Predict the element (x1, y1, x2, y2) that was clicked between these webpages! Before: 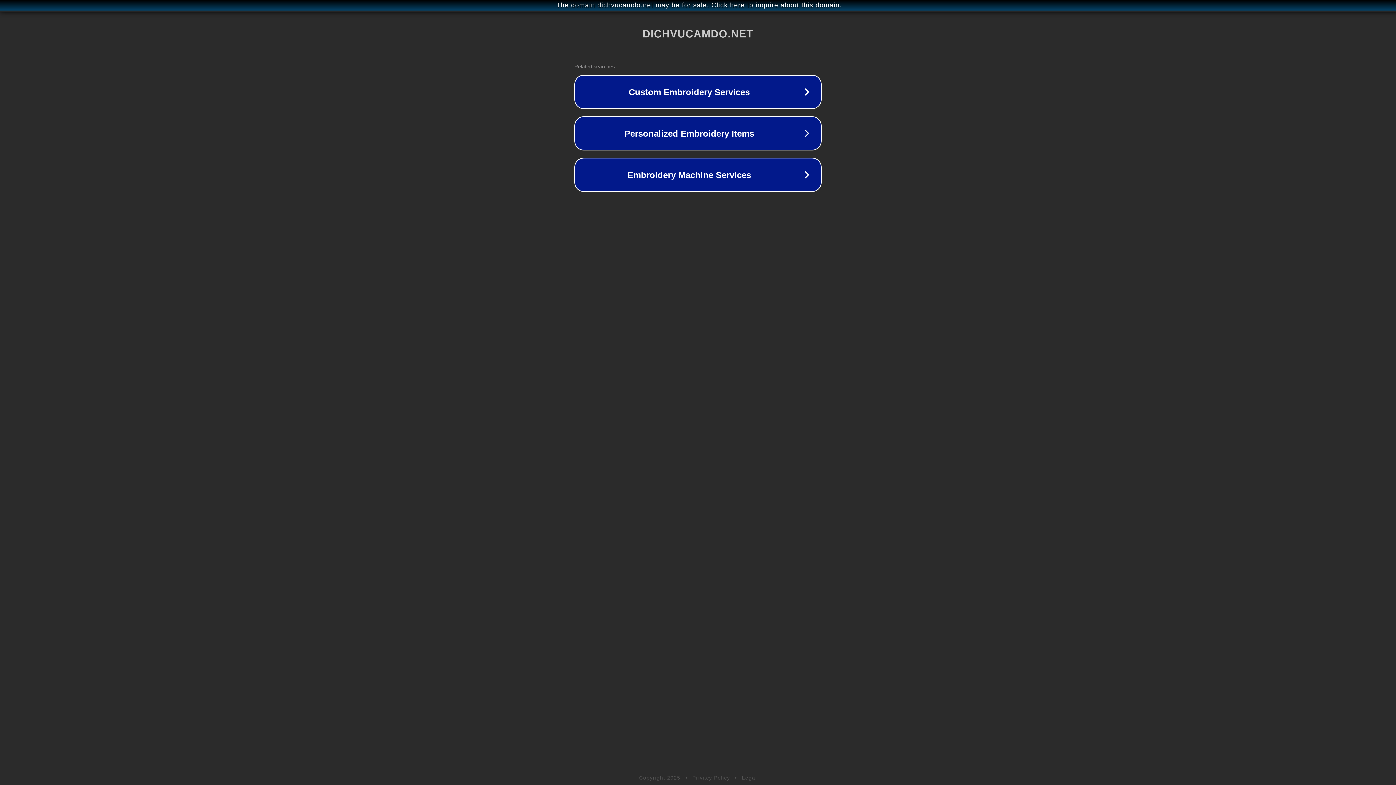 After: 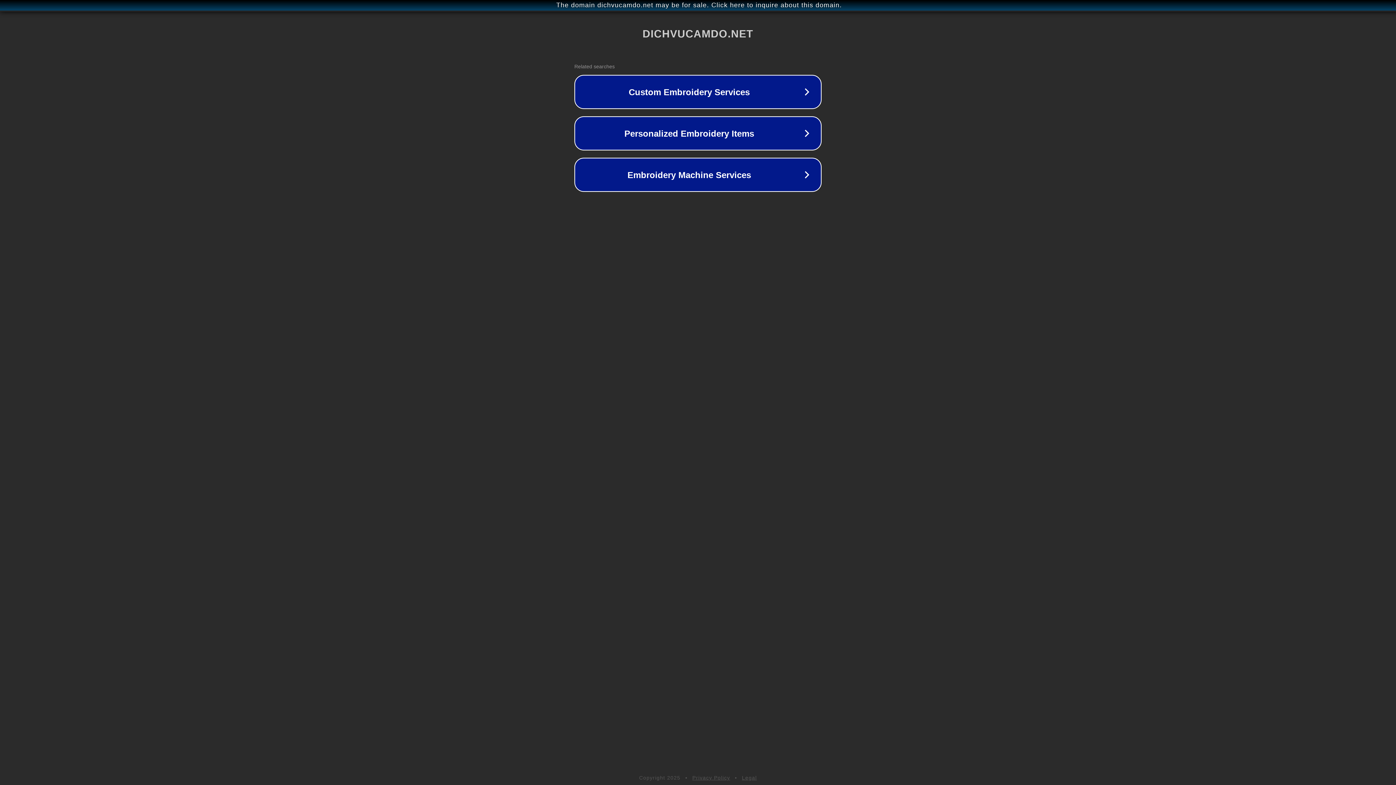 Action: bbox: (692, 775, 730, 781) label: Privacy Policy